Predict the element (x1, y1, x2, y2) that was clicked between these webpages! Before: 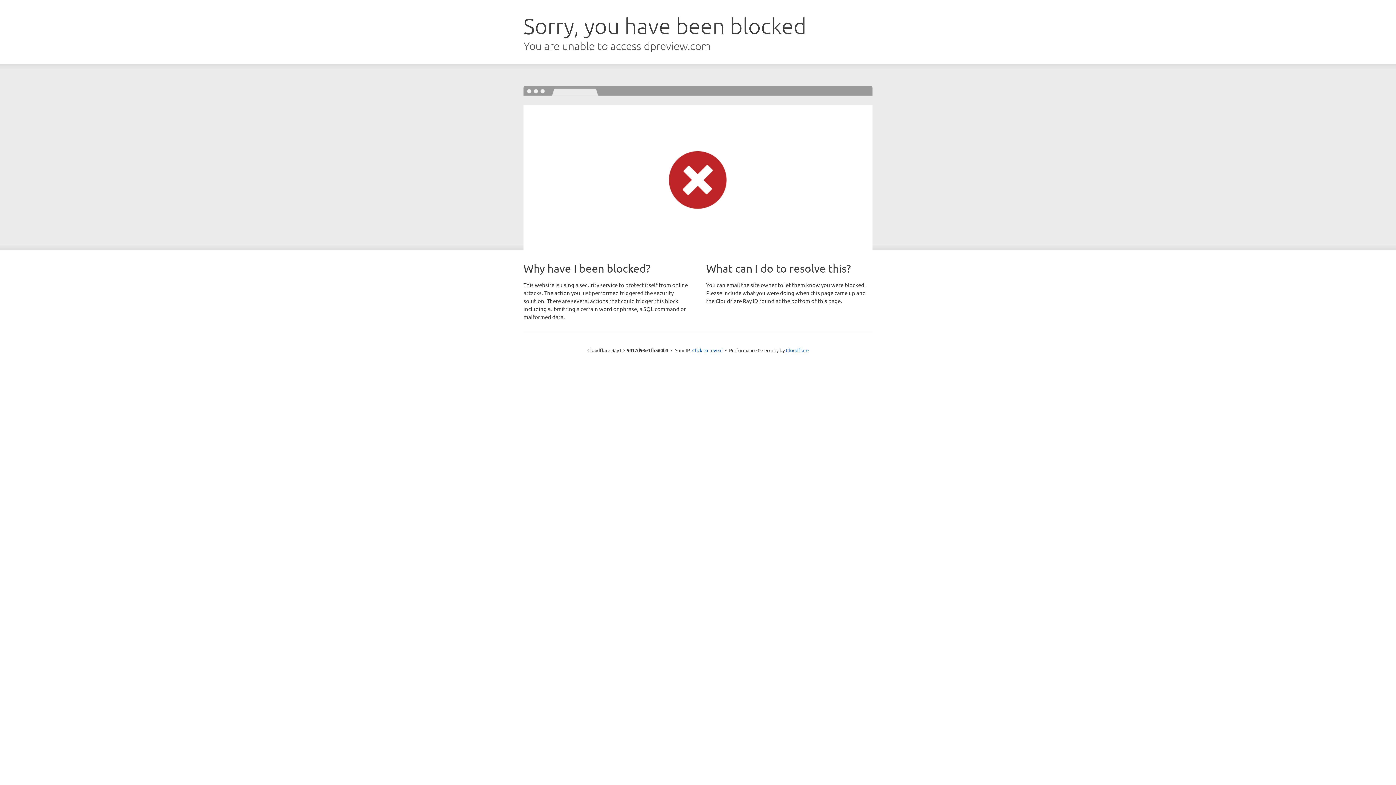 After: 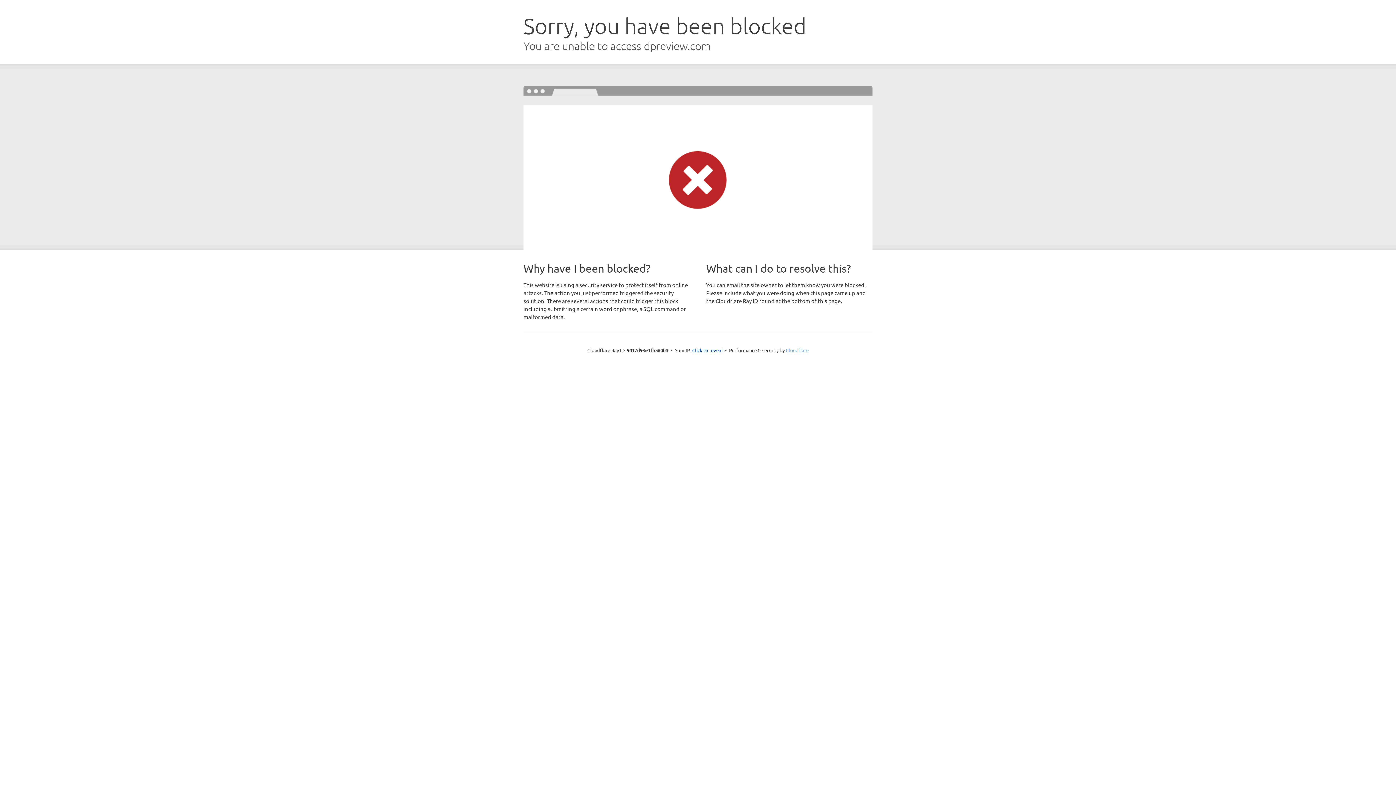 Action: label: Cloudflare bbox: (786, 347, 808, 353)